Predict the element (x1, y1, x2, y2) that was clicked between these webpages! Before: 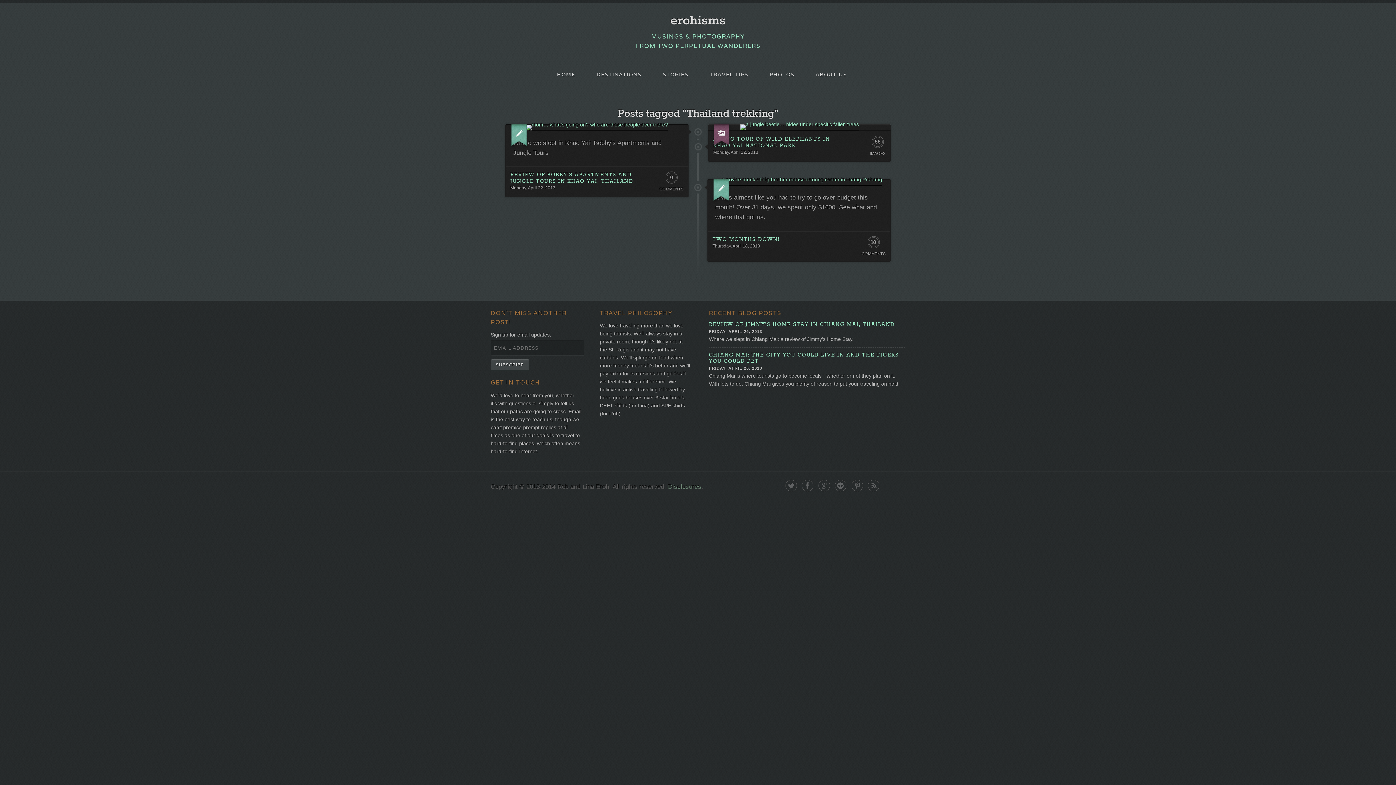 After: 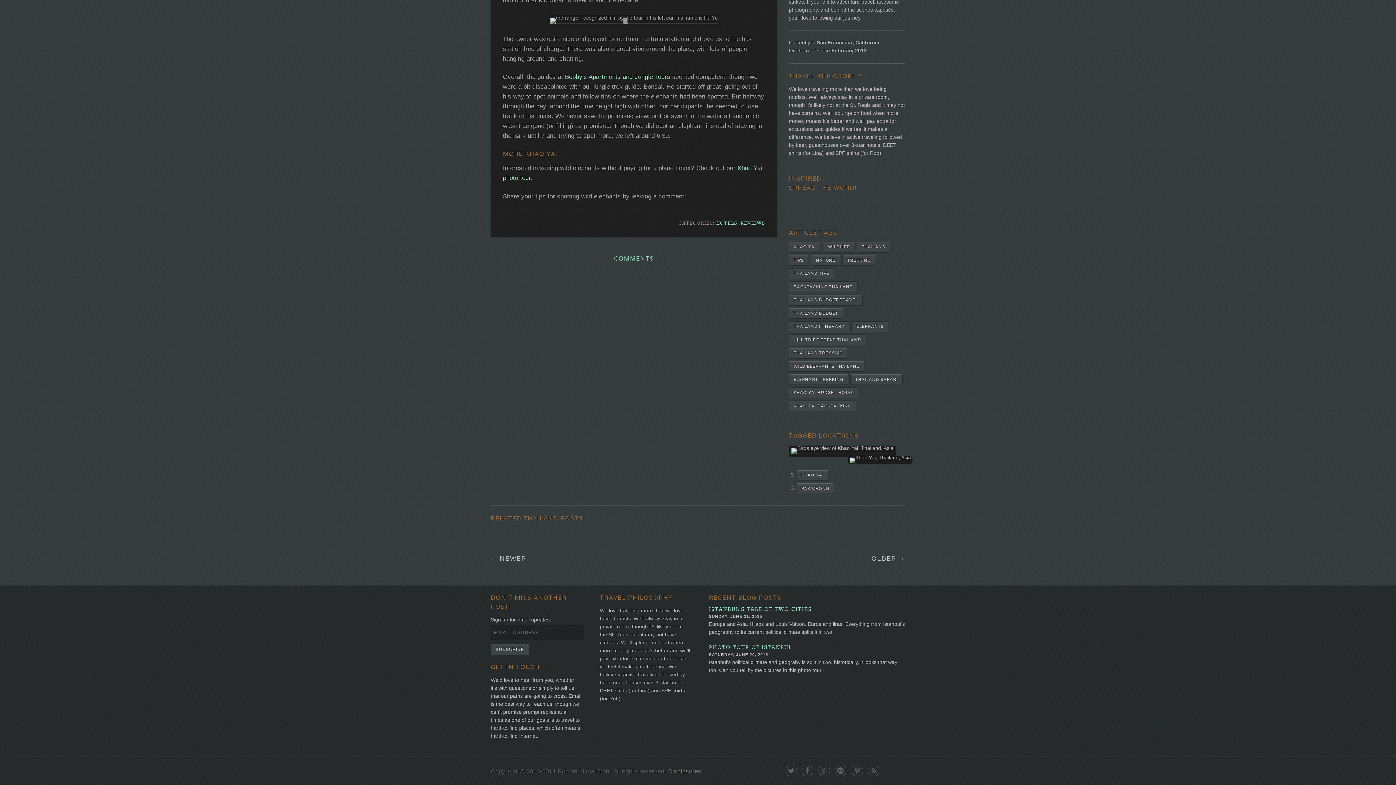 Action: bbox: (659, 187, 683, 191) label: COMMENTS